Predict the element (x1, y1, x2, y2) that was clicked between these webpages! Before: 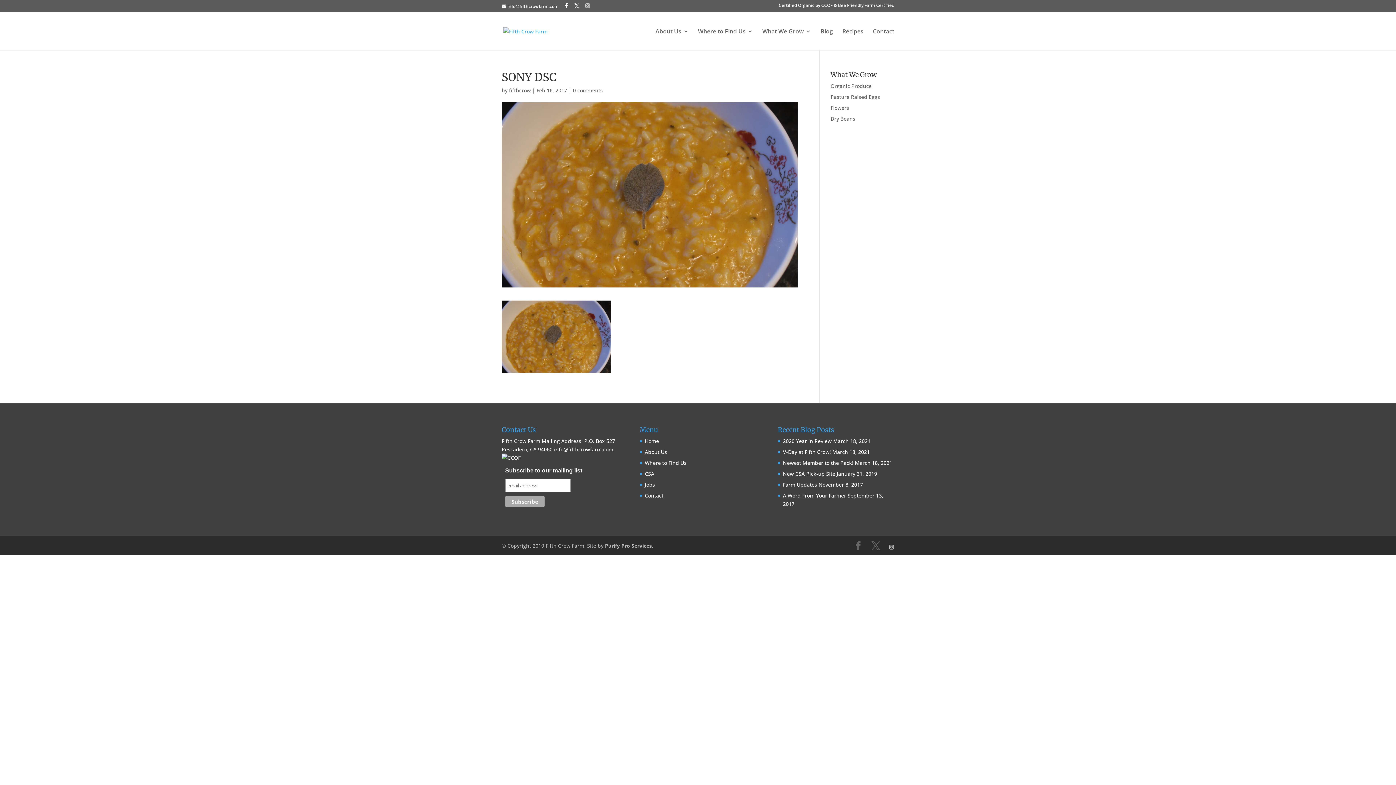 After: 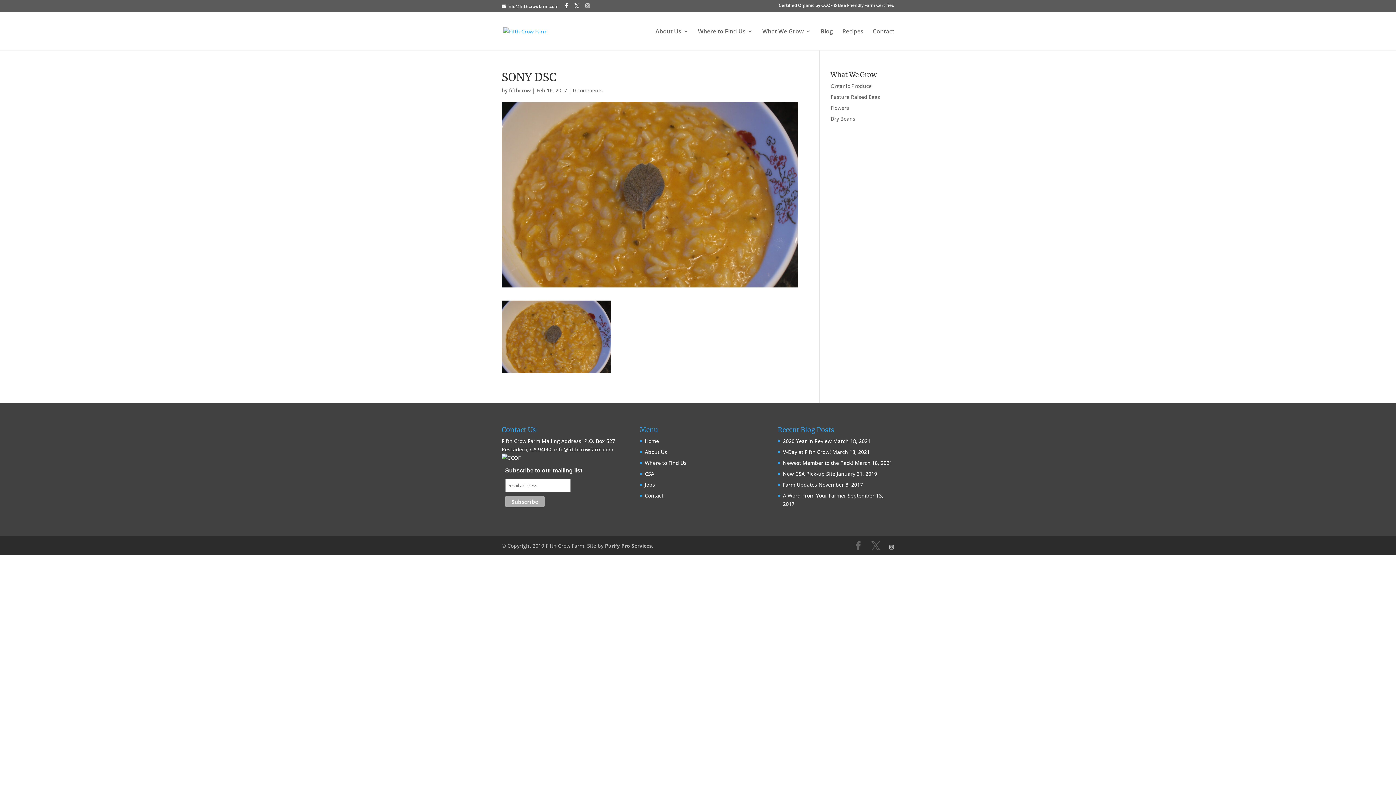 Action: bbox: (573, 86, 602, 93) label: 0 comments